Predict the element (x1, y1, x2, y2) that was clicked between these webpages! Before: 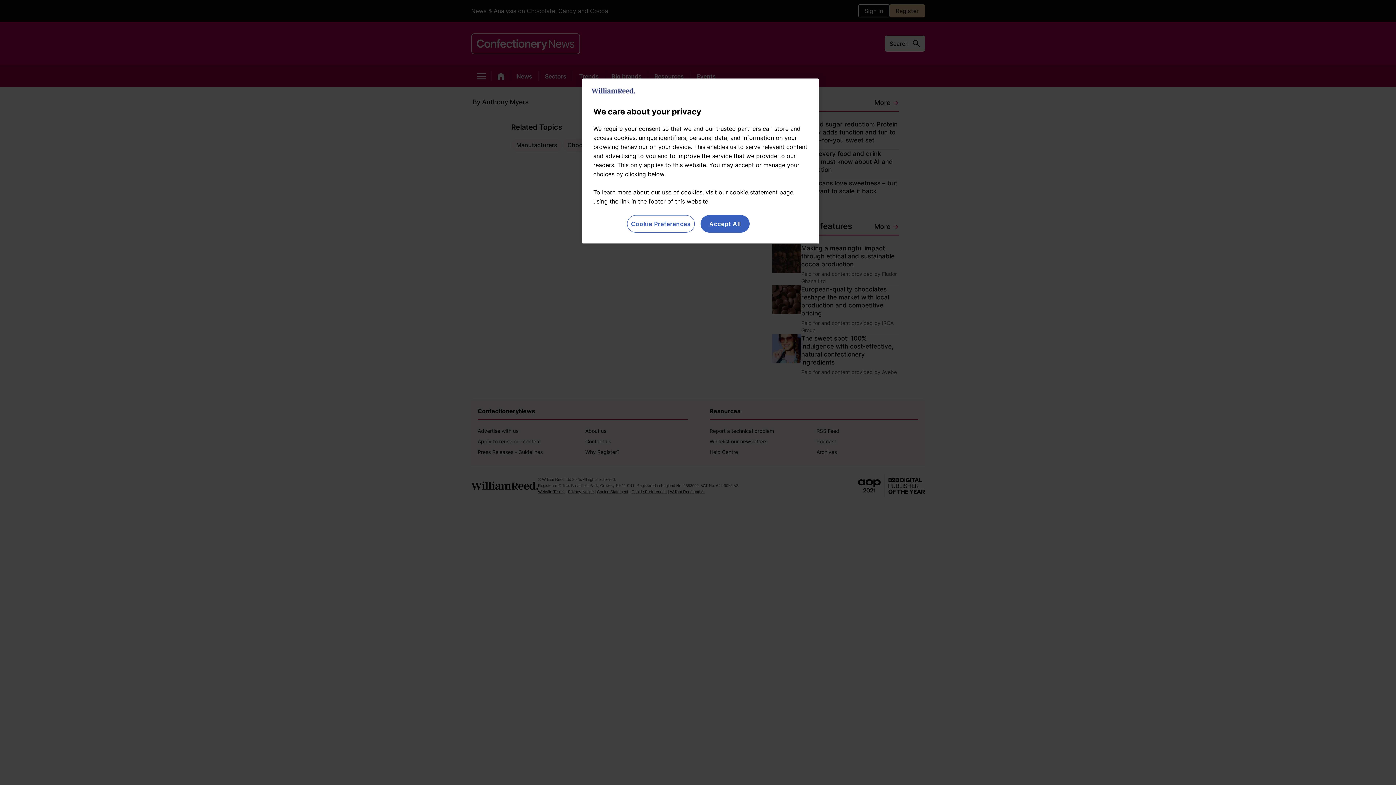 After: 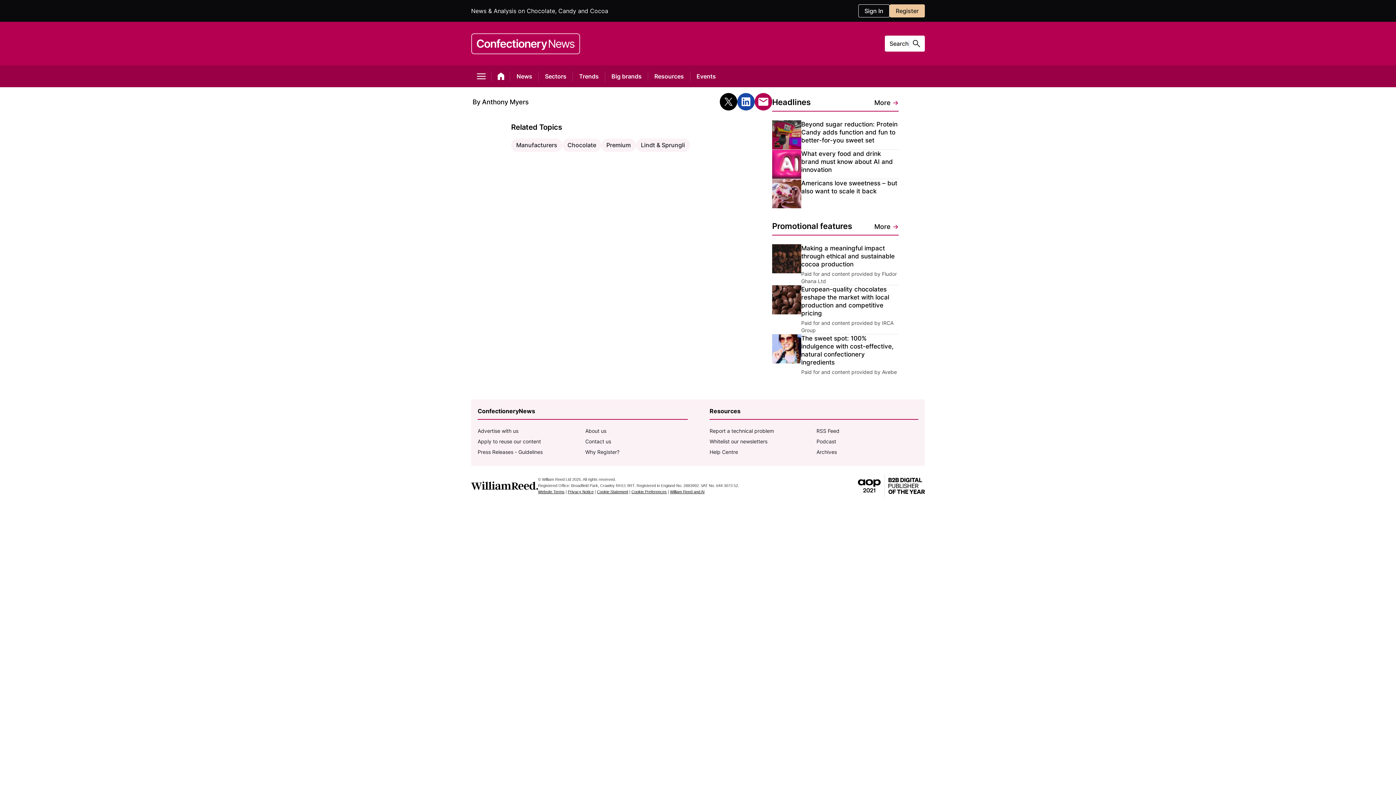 Action: label: Accept All bbox: (700, 215, 749, 232)